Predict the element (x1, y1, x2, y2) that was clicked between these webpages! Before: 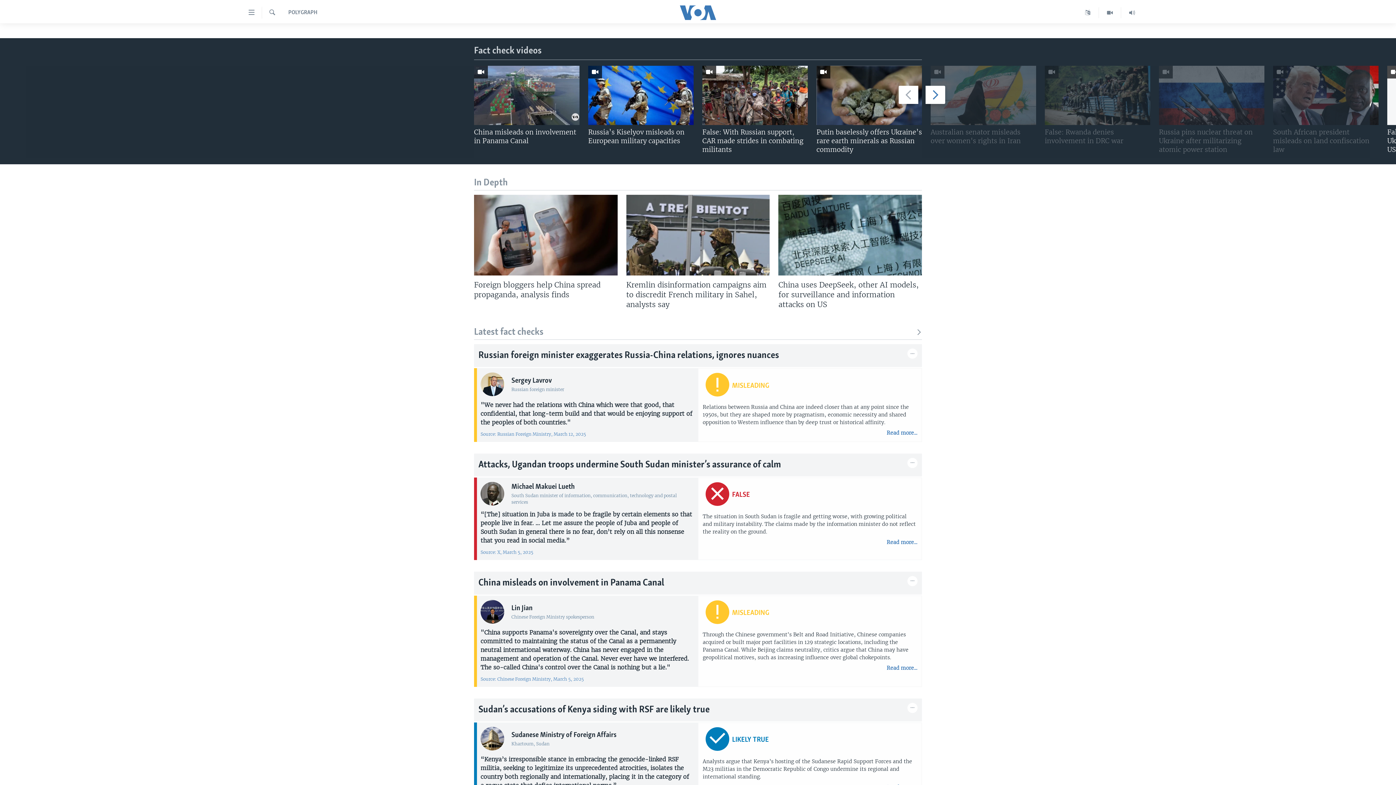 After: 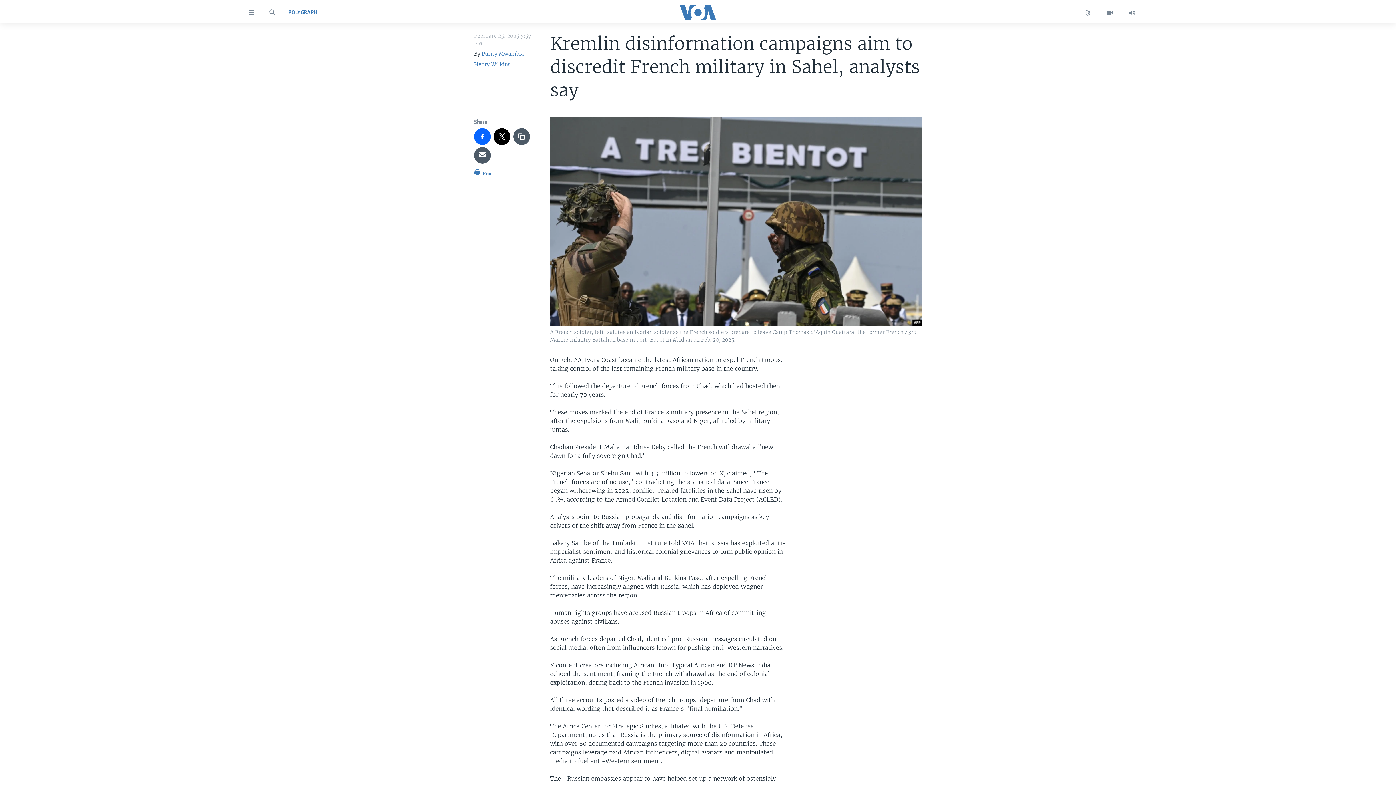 Action: bbox: (626, 280, 769, 313) label: Kremlin disinformation campaigns aim to discredit French military in Sahel, analysts say